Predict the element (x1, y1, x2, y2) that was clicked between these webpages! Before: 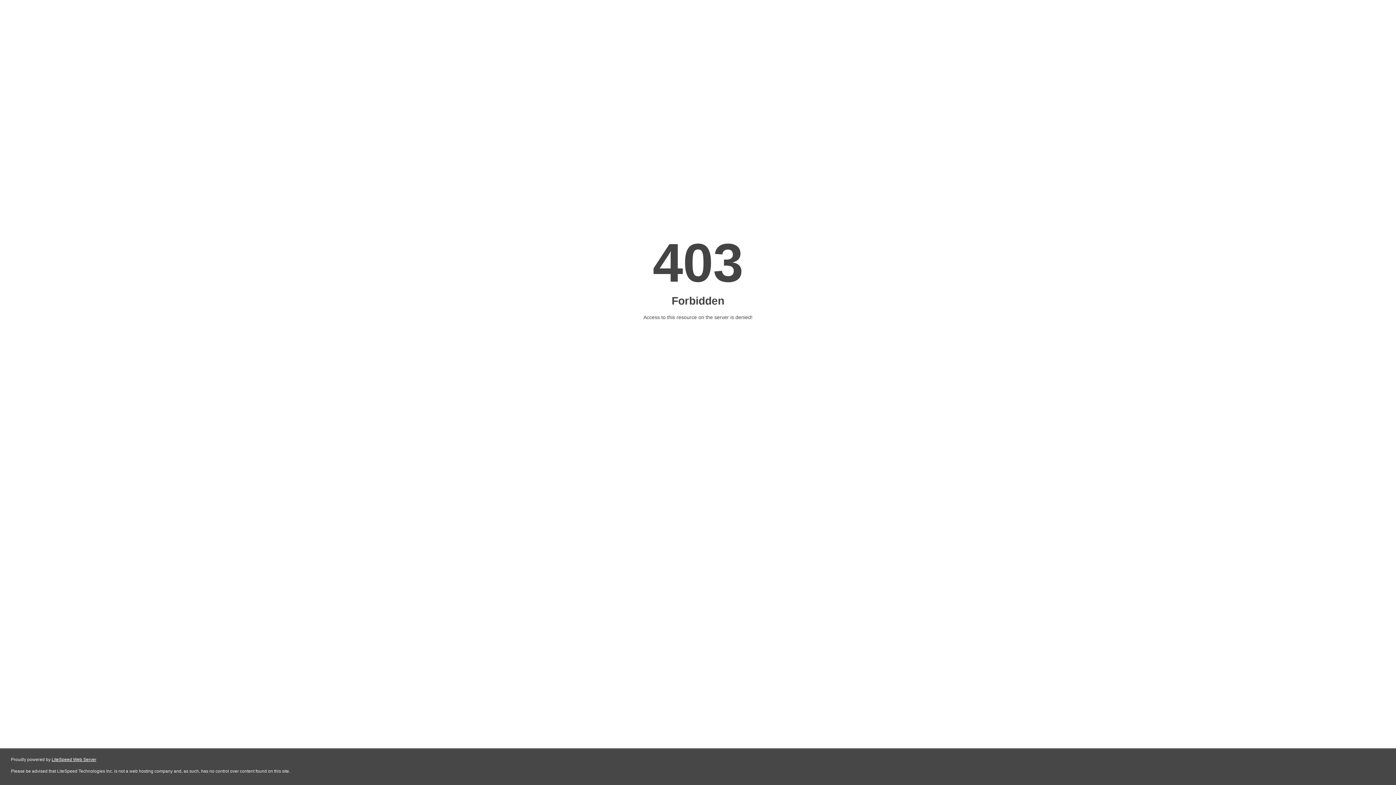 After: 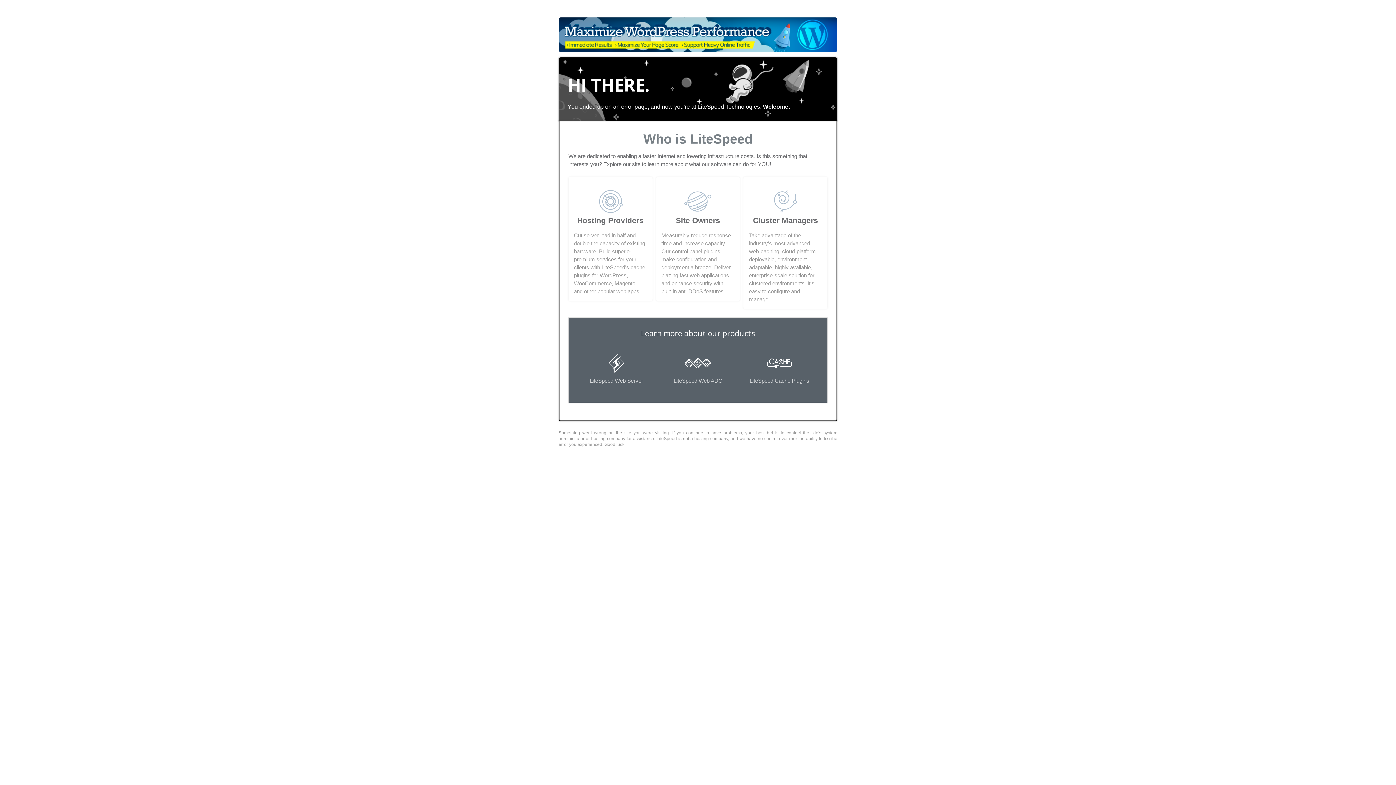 Action: label: LiteSpeed Web Server bbox: (51, 757, 96, 762)